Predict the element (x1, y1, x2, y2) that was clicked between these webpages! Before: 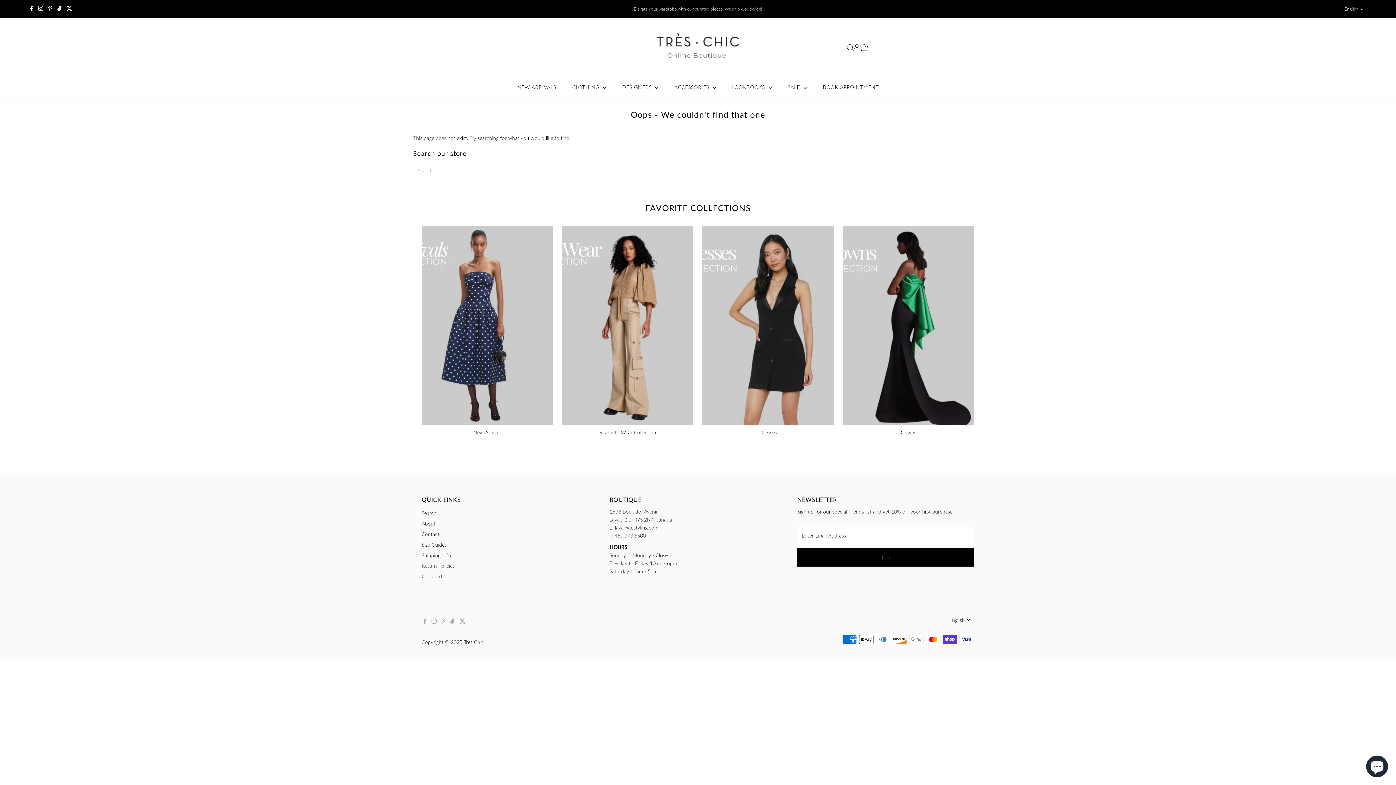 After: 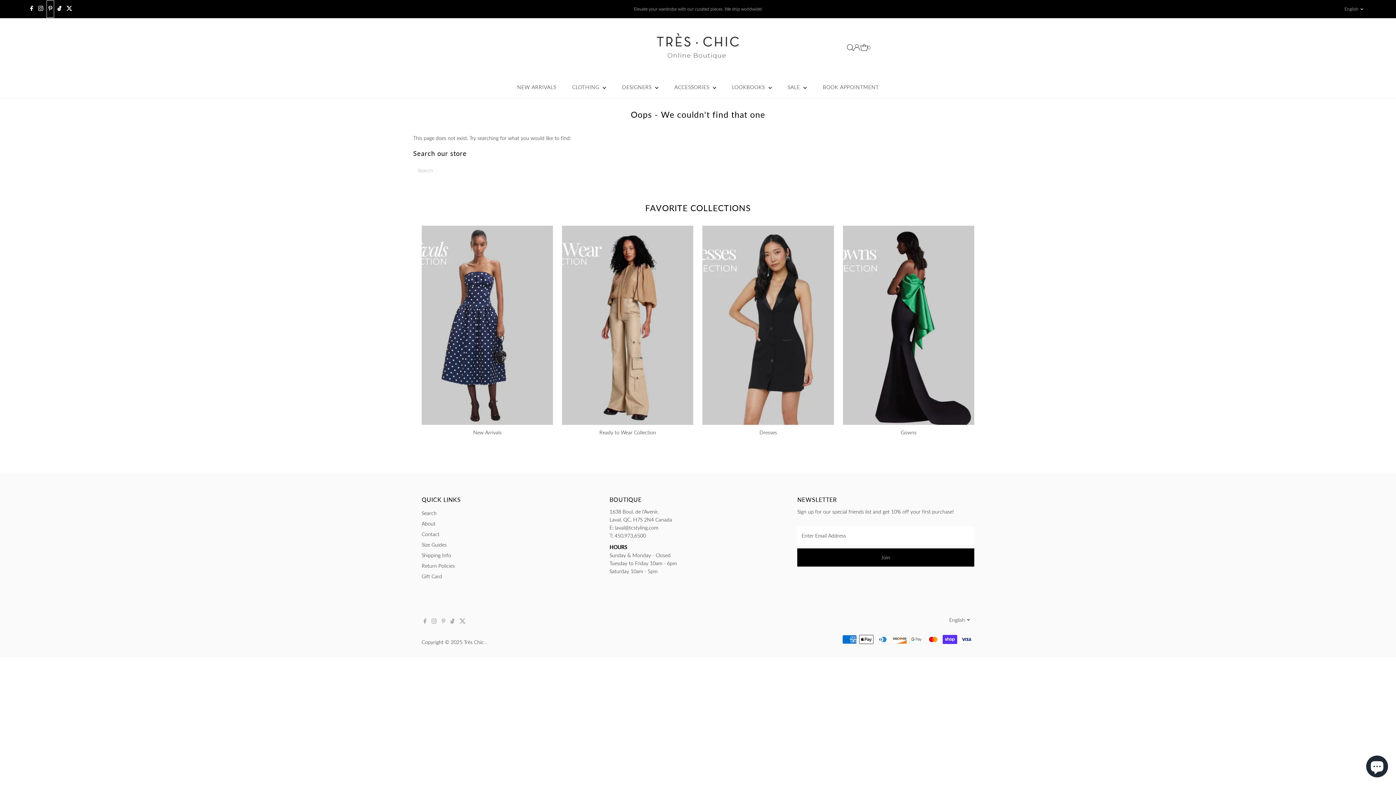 Action: bbox: (46, 0, 54, 17) label: Pinterest